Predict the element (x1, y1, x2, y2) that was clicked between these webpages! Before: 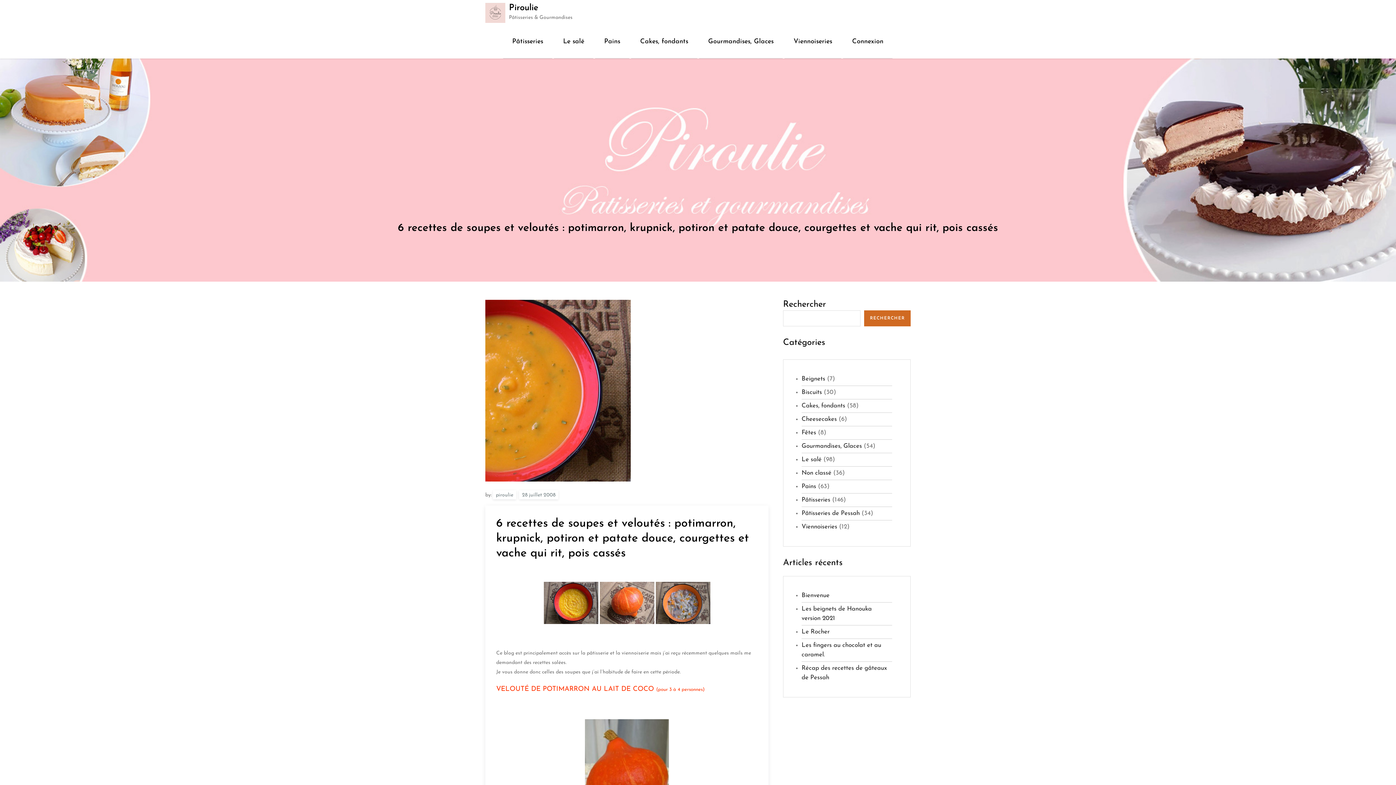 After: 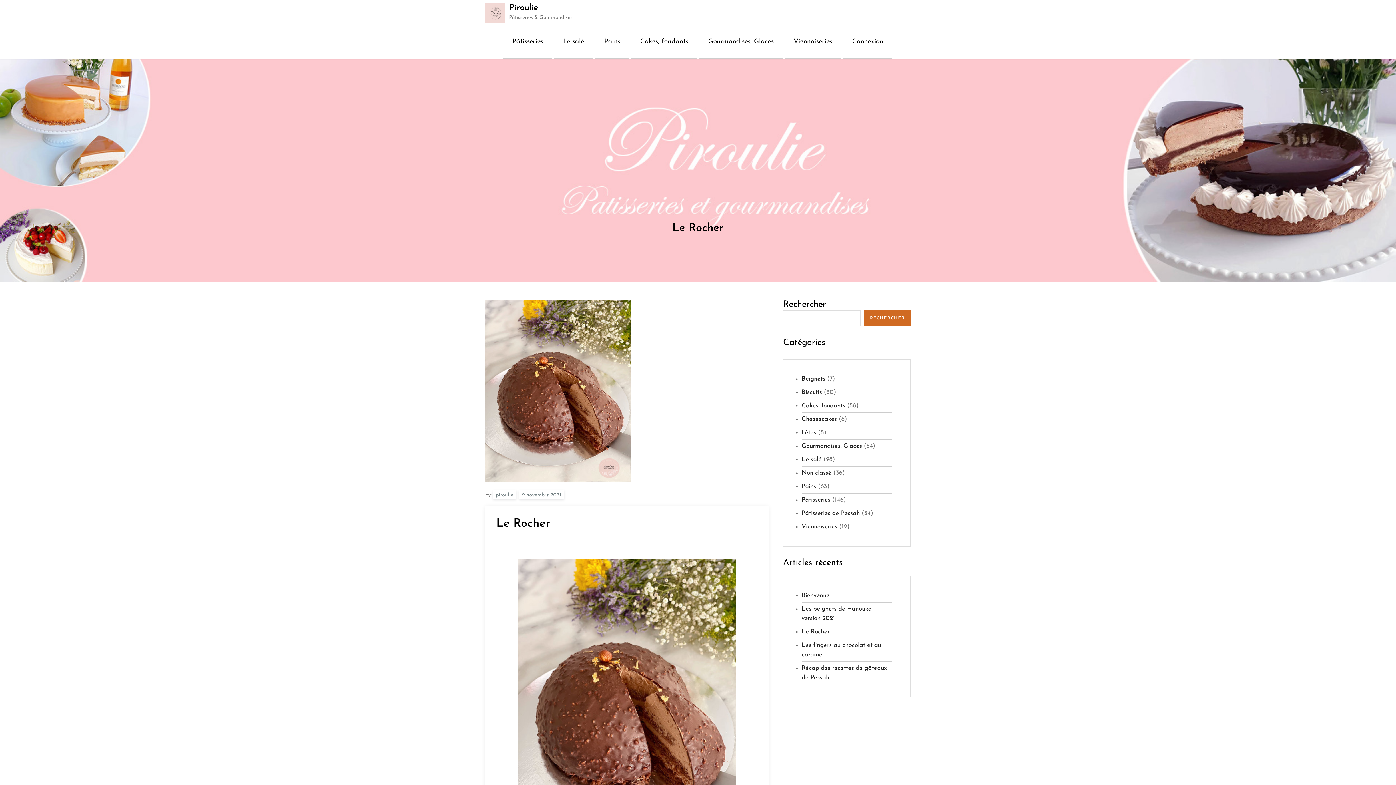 Action: bbox: (801, 629, 829, 635) label: Le Rocher